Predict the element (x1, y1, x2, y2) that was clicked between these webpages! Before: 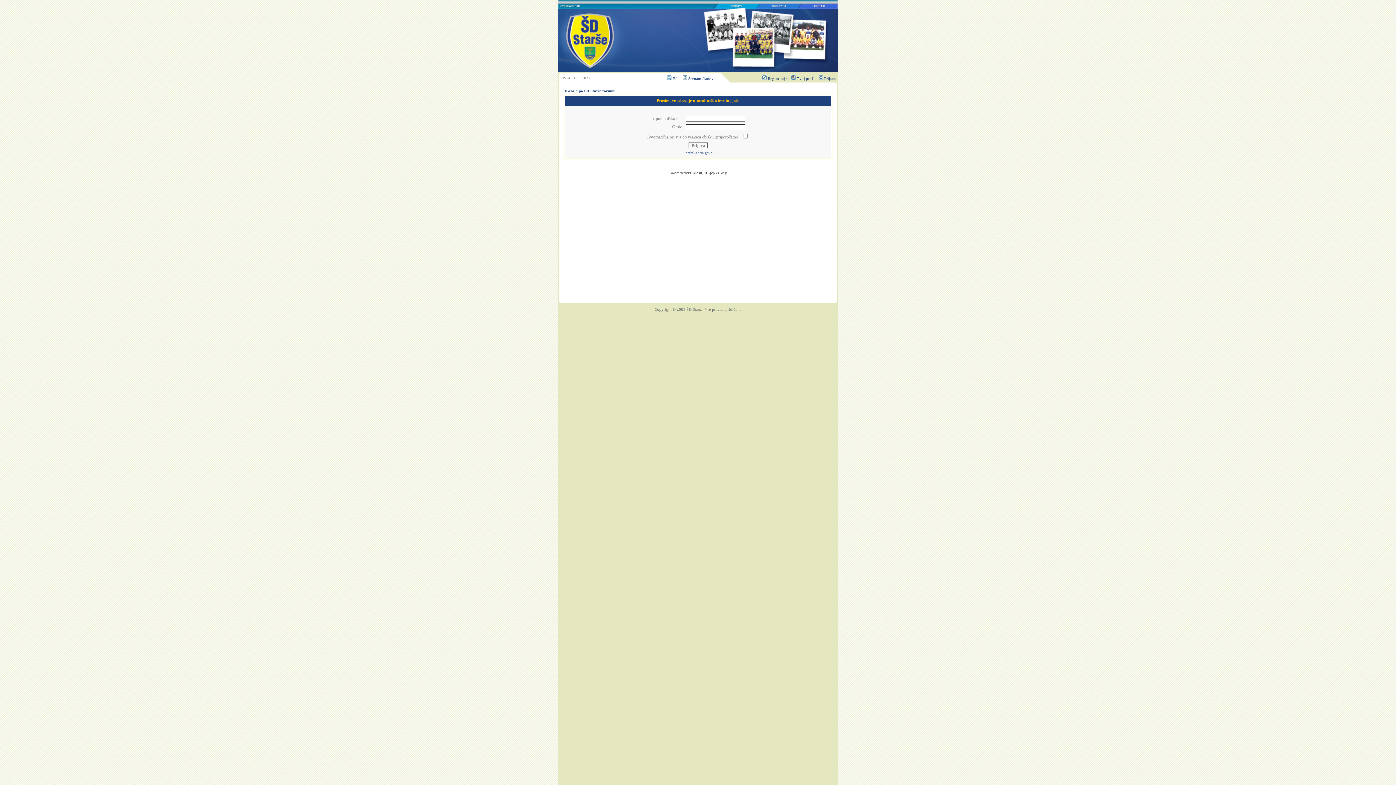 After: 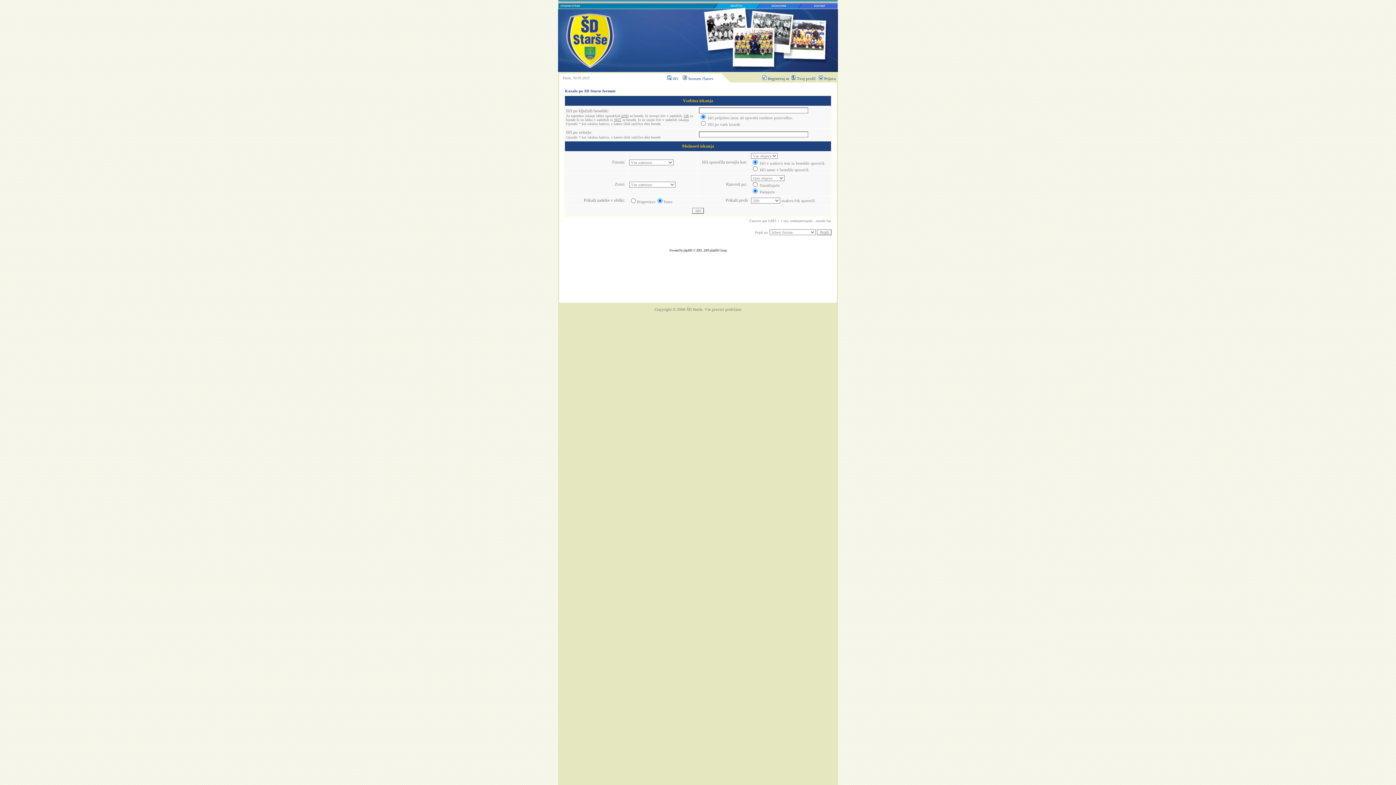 Action: bbox: (666, 76, 678, 80) label: Išči